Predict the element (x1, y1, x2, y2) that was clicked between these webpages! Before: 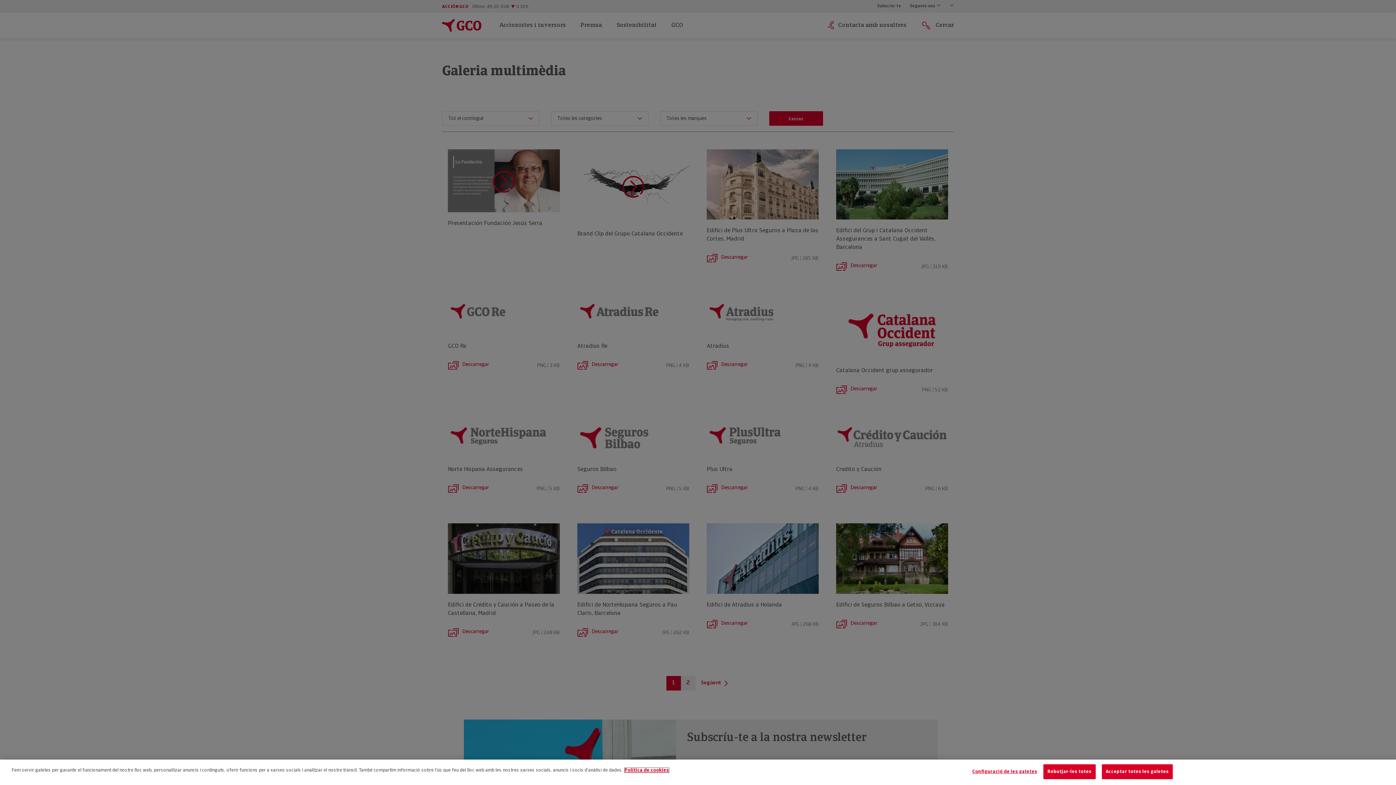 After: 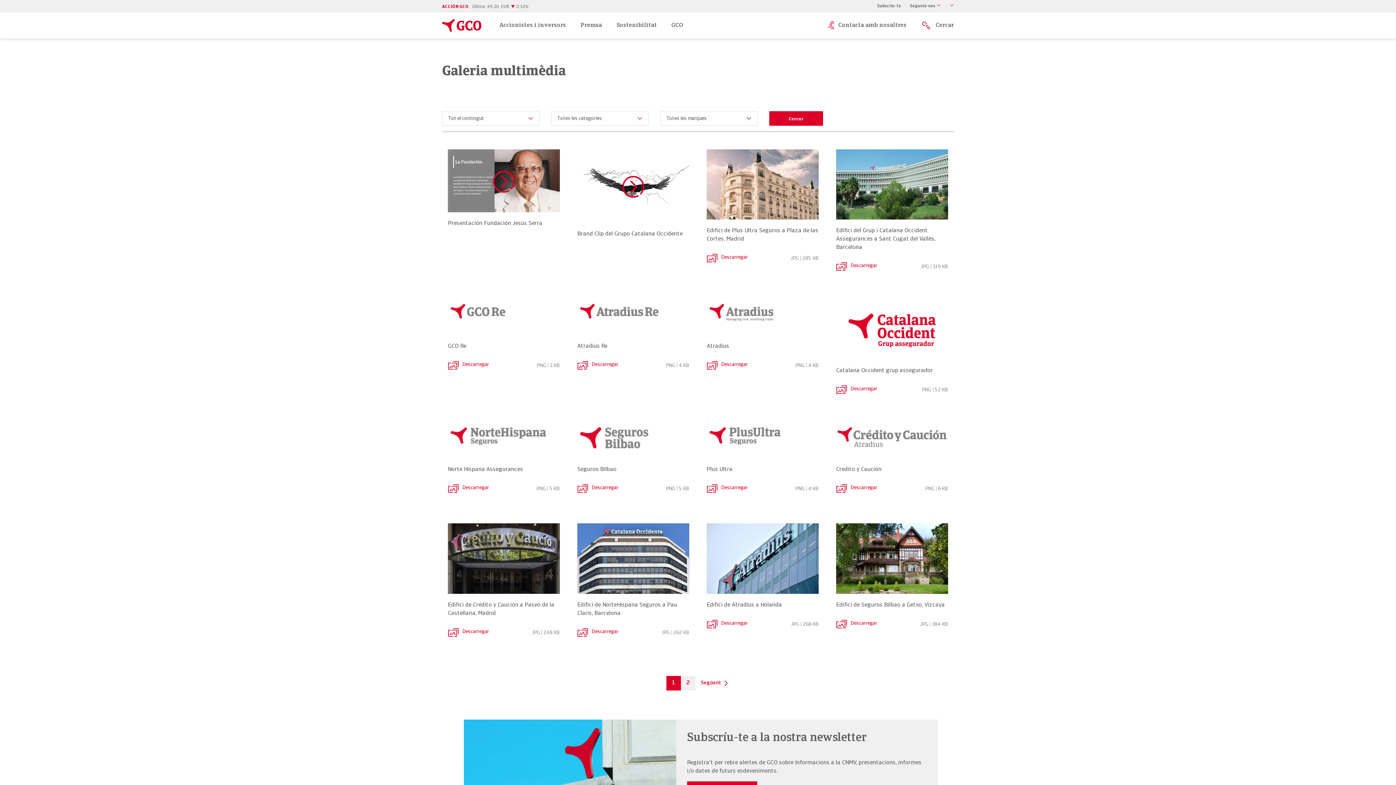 Action: bbox: (1102, 764, 1173, 779) label: Acceptar totes les galetes